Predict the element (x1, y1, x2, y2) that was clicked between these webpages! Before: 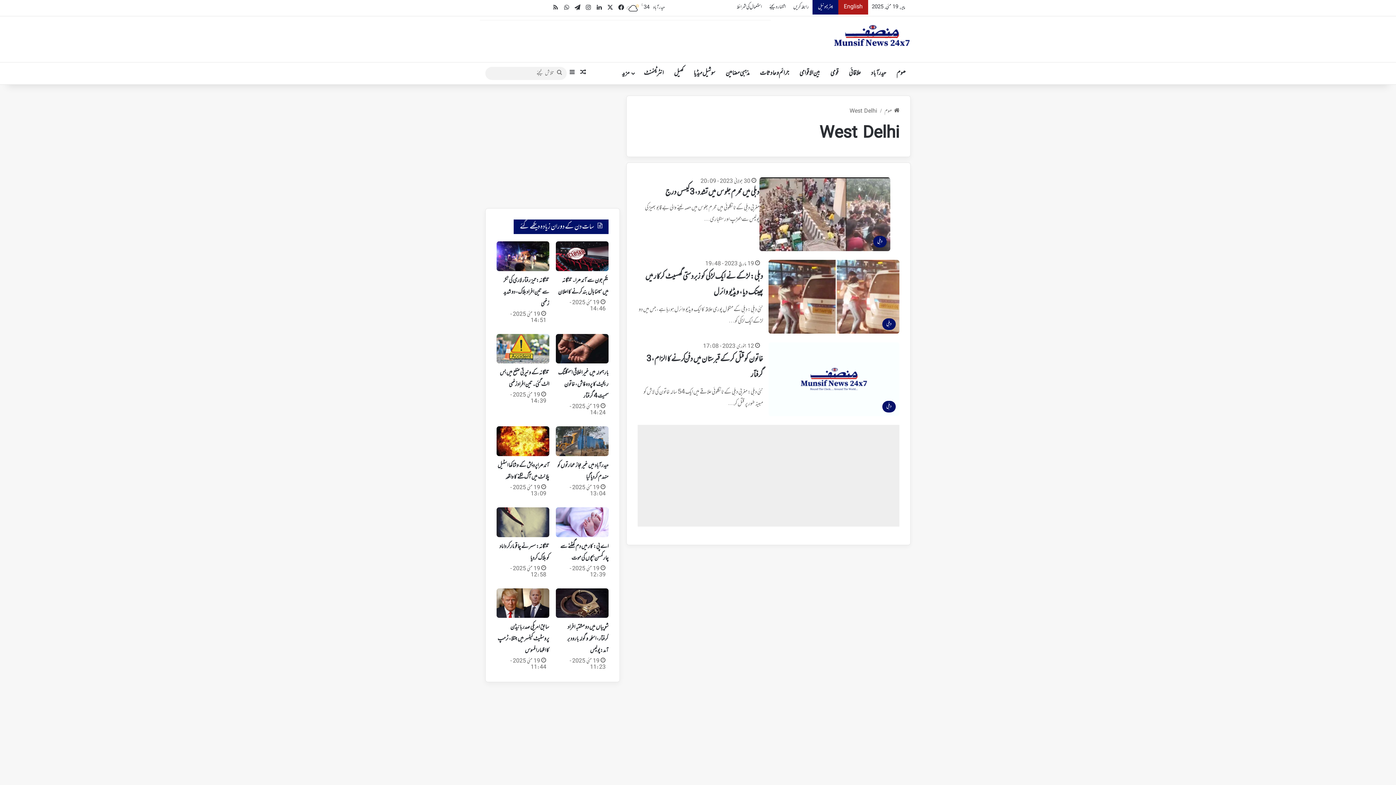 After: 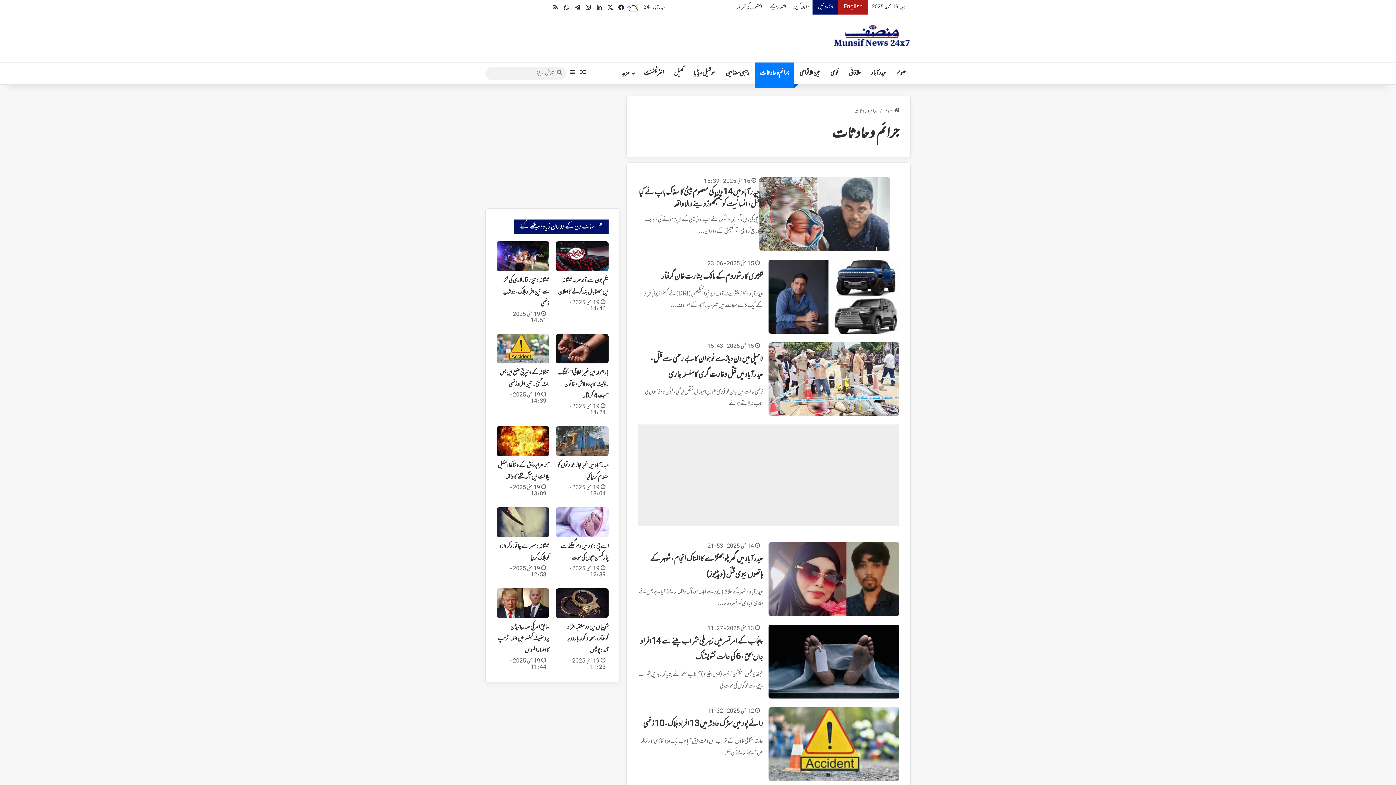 Action: bbox: (754, 62, 794, 84) label: جرائم و حادثات